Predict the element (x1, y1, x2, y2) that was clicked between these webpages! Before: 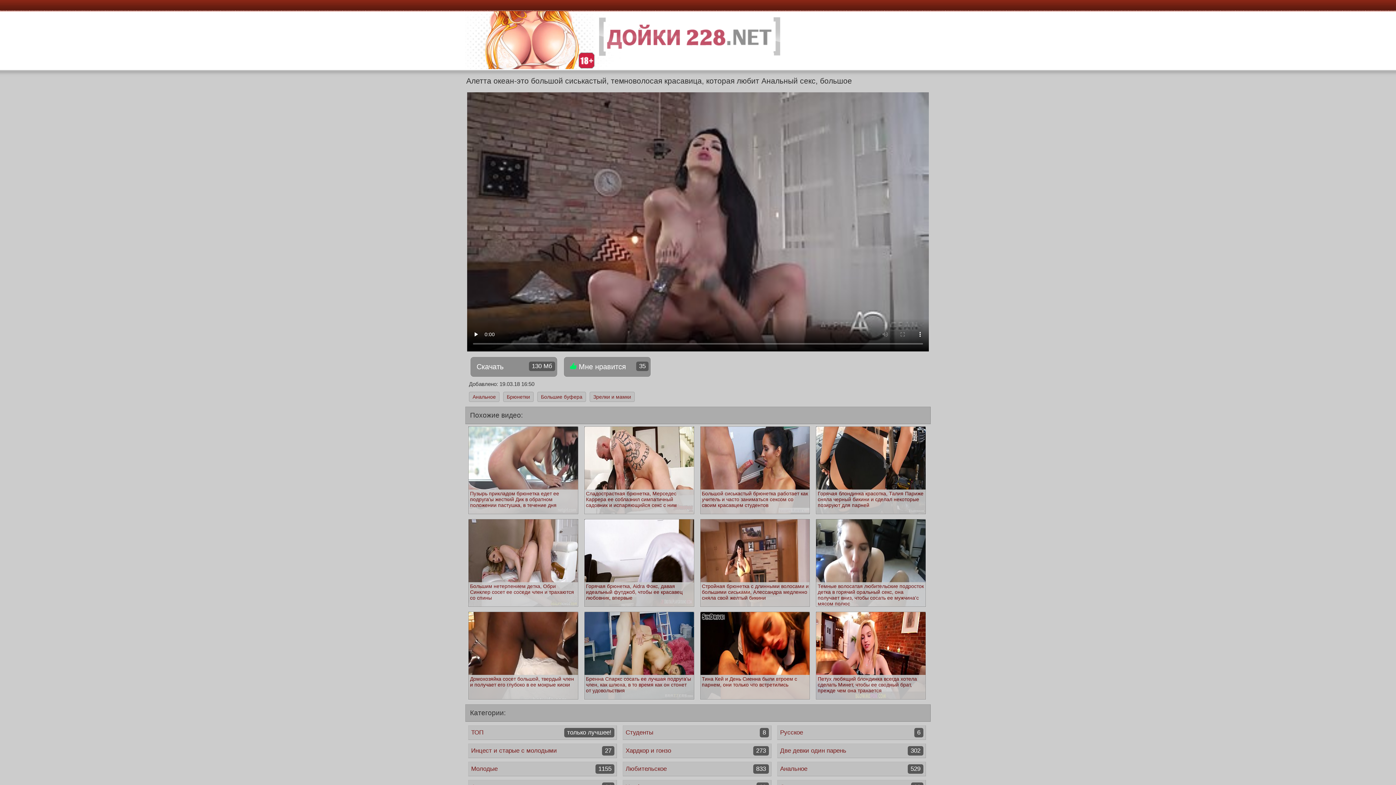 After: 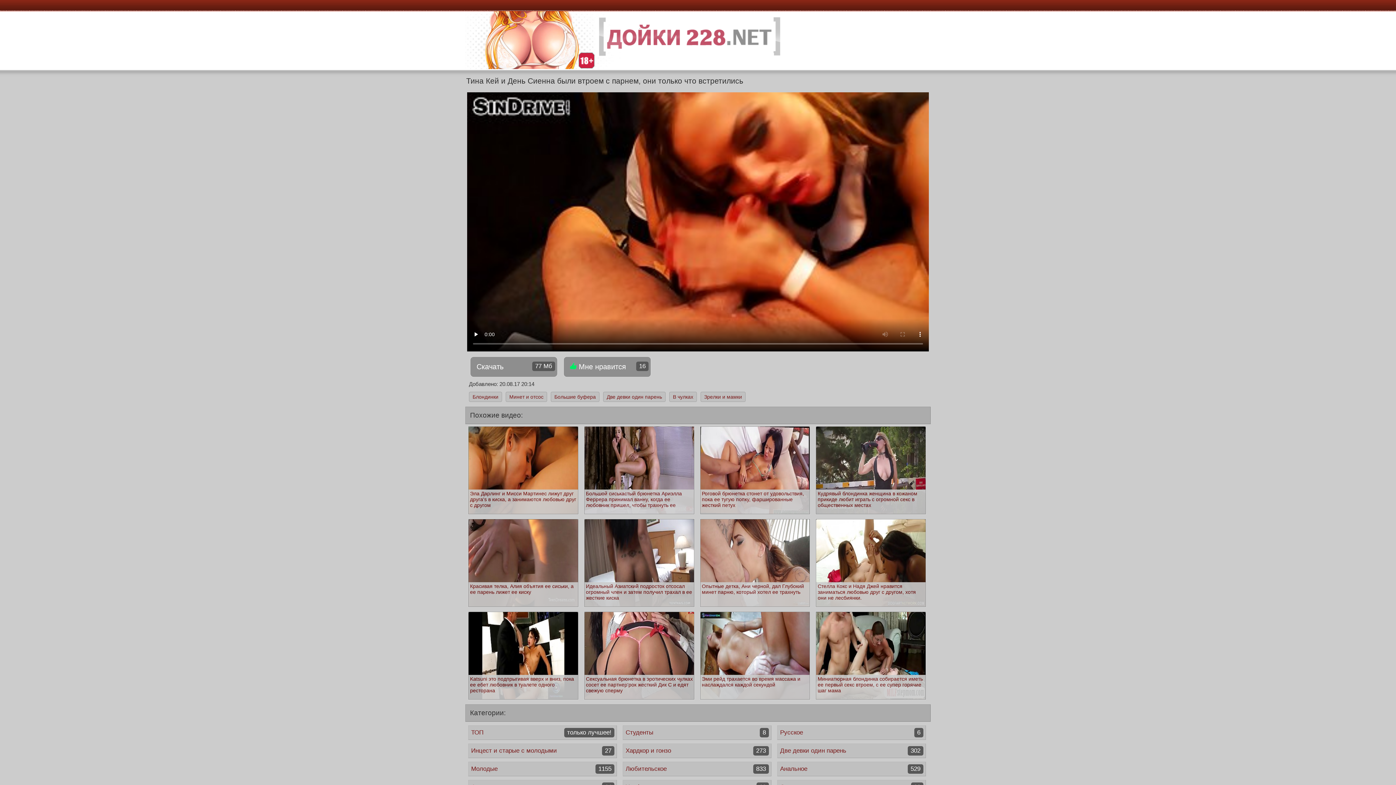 Action: label: Тина Кей и День Сиенна были втроем с парнем, они только что встретились bbox: (700, 612, 809, 699)